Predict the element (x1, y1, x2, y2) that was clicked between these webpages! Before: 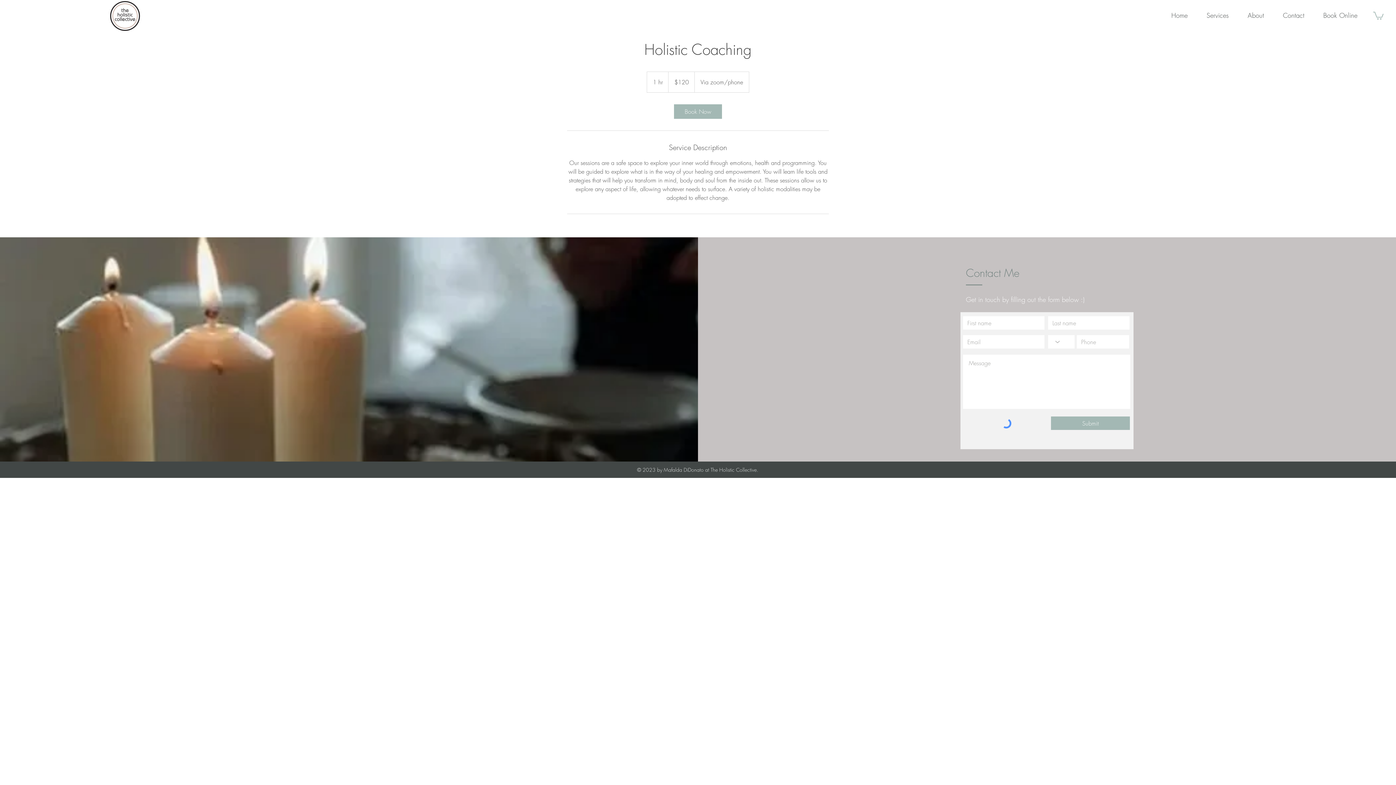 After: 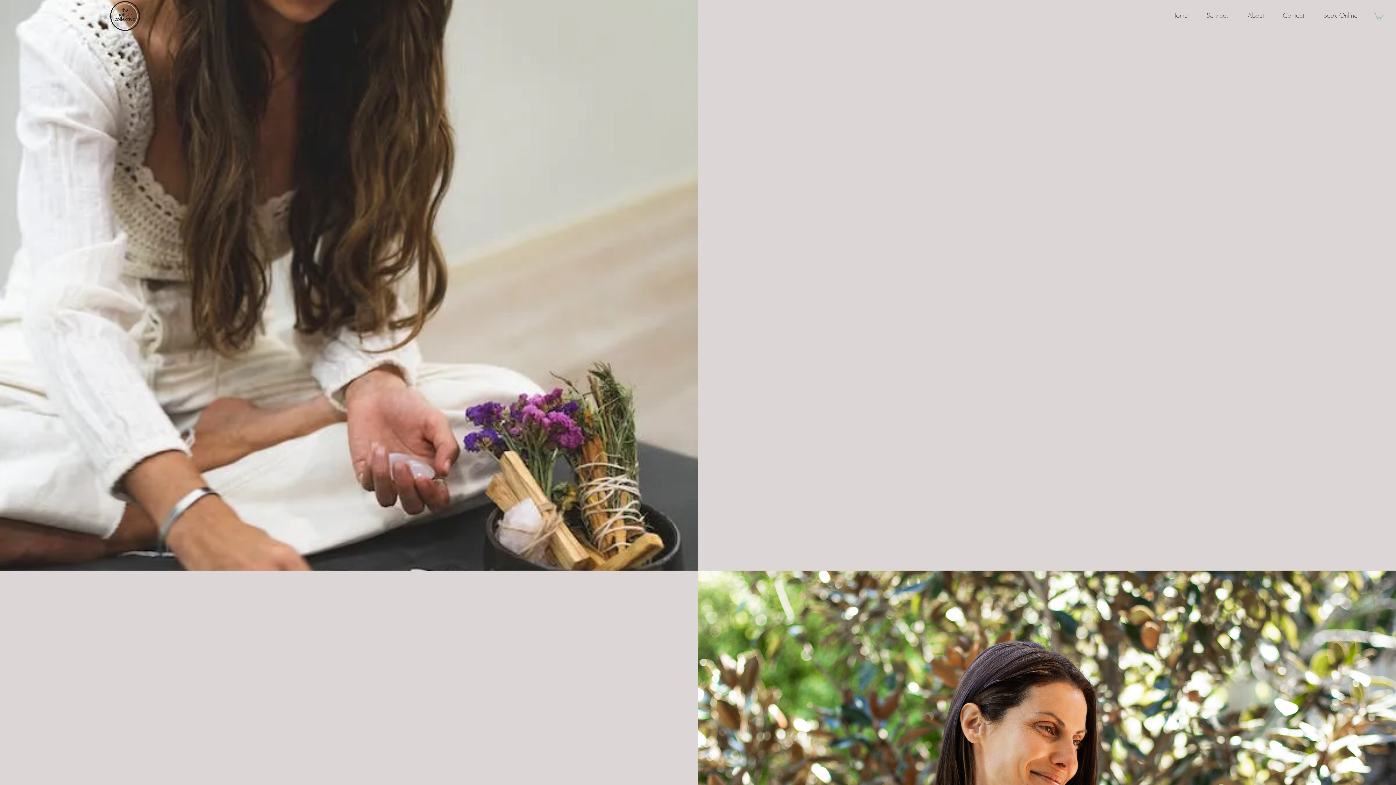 Action: bbox: (1191, 10, 1232, 18) label: Services